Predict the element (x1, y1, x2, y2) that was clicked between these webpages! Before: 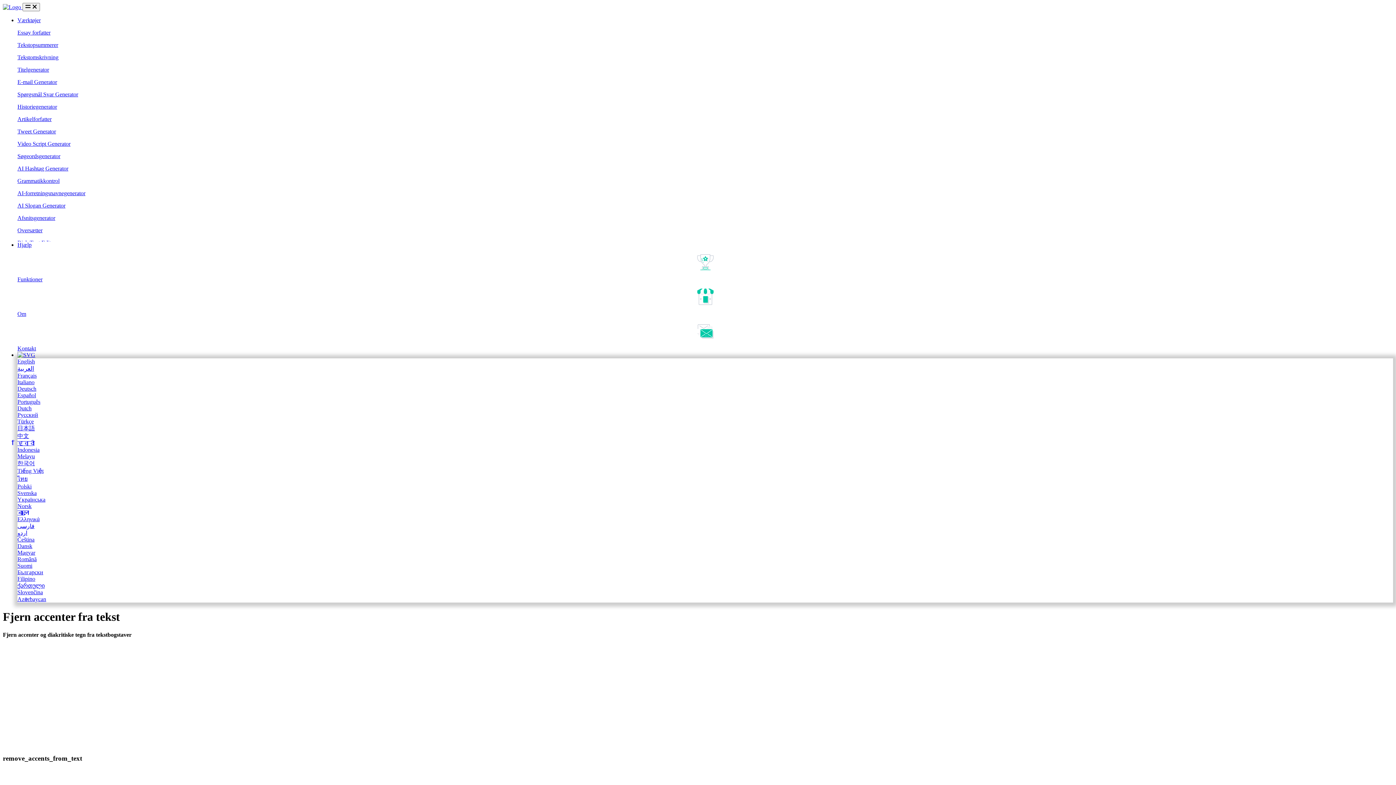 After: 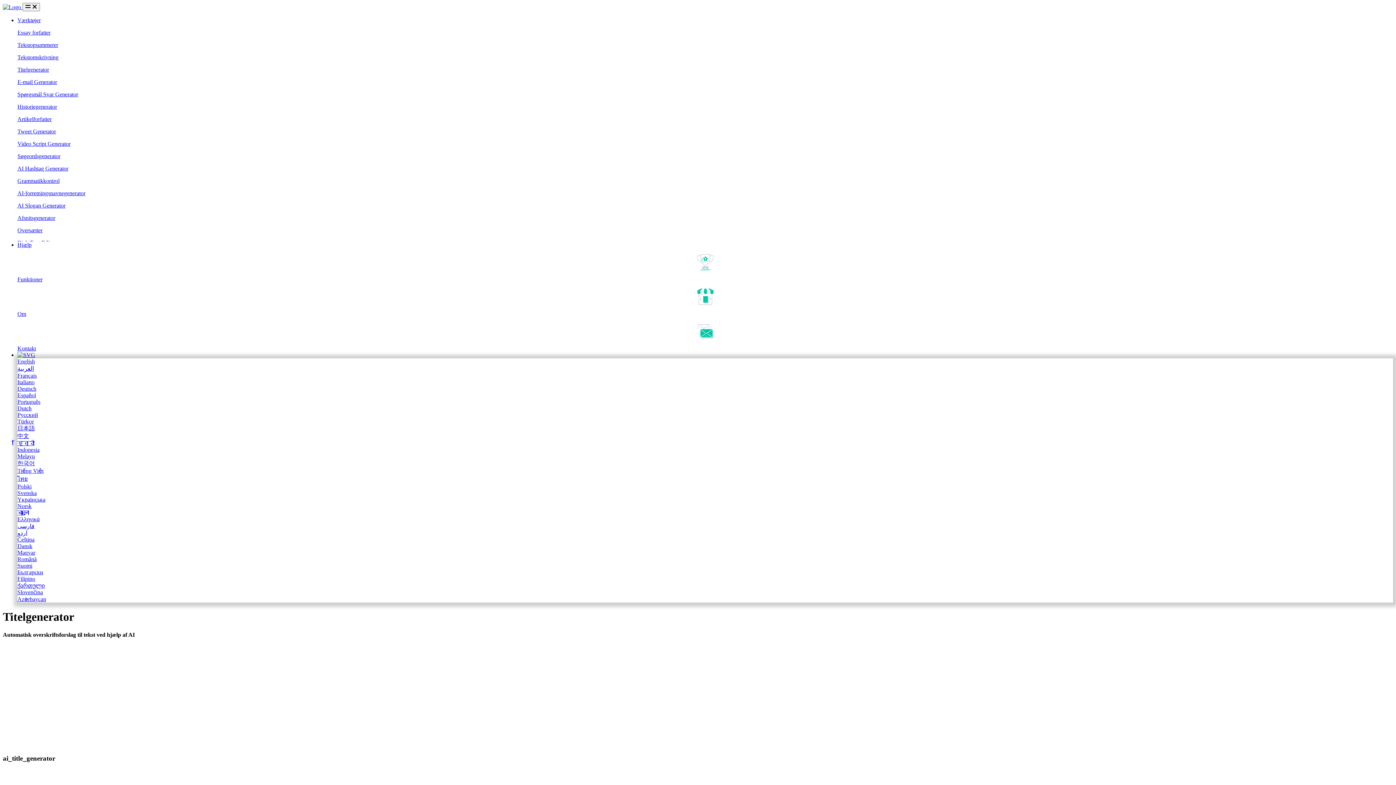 Action: bbox: (17, 66, 1393, 73) label: Titelgenerator